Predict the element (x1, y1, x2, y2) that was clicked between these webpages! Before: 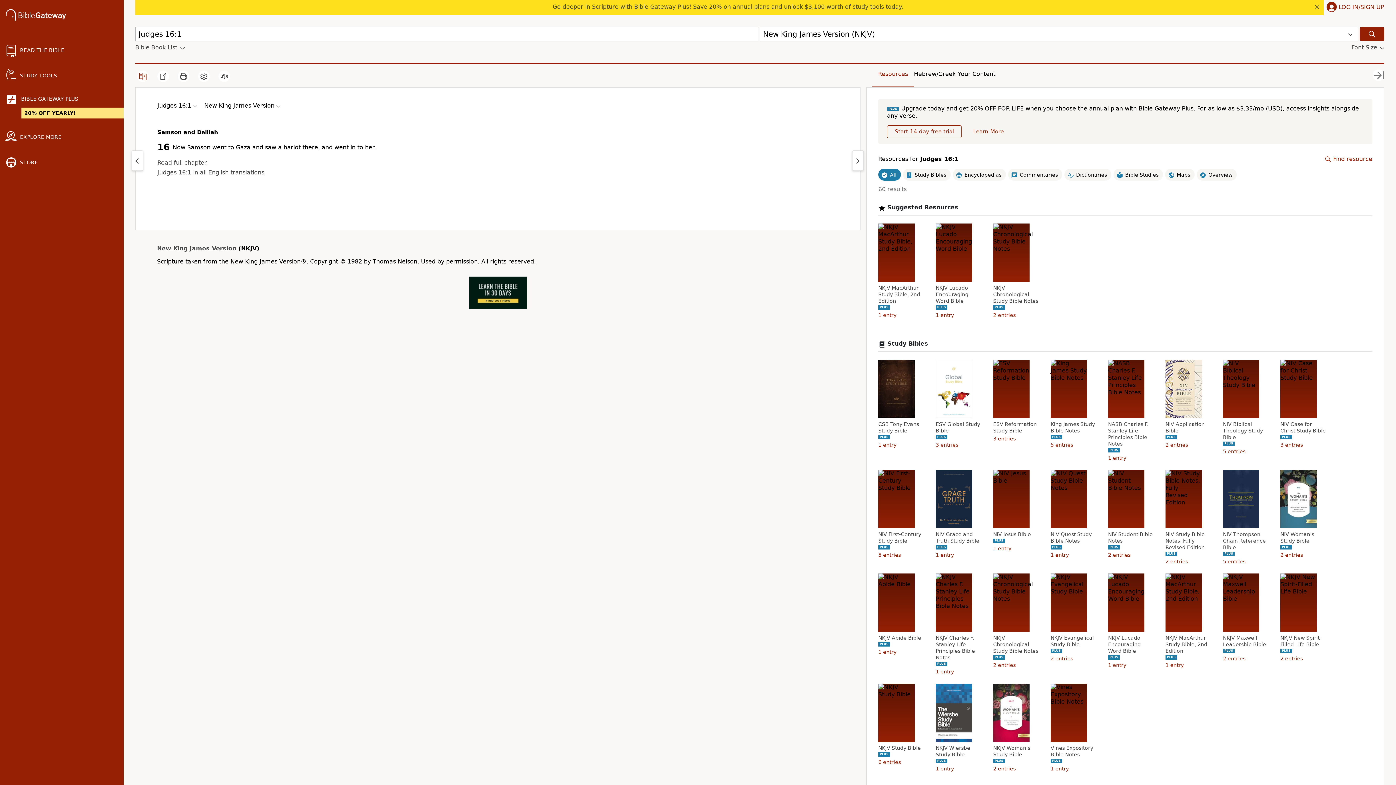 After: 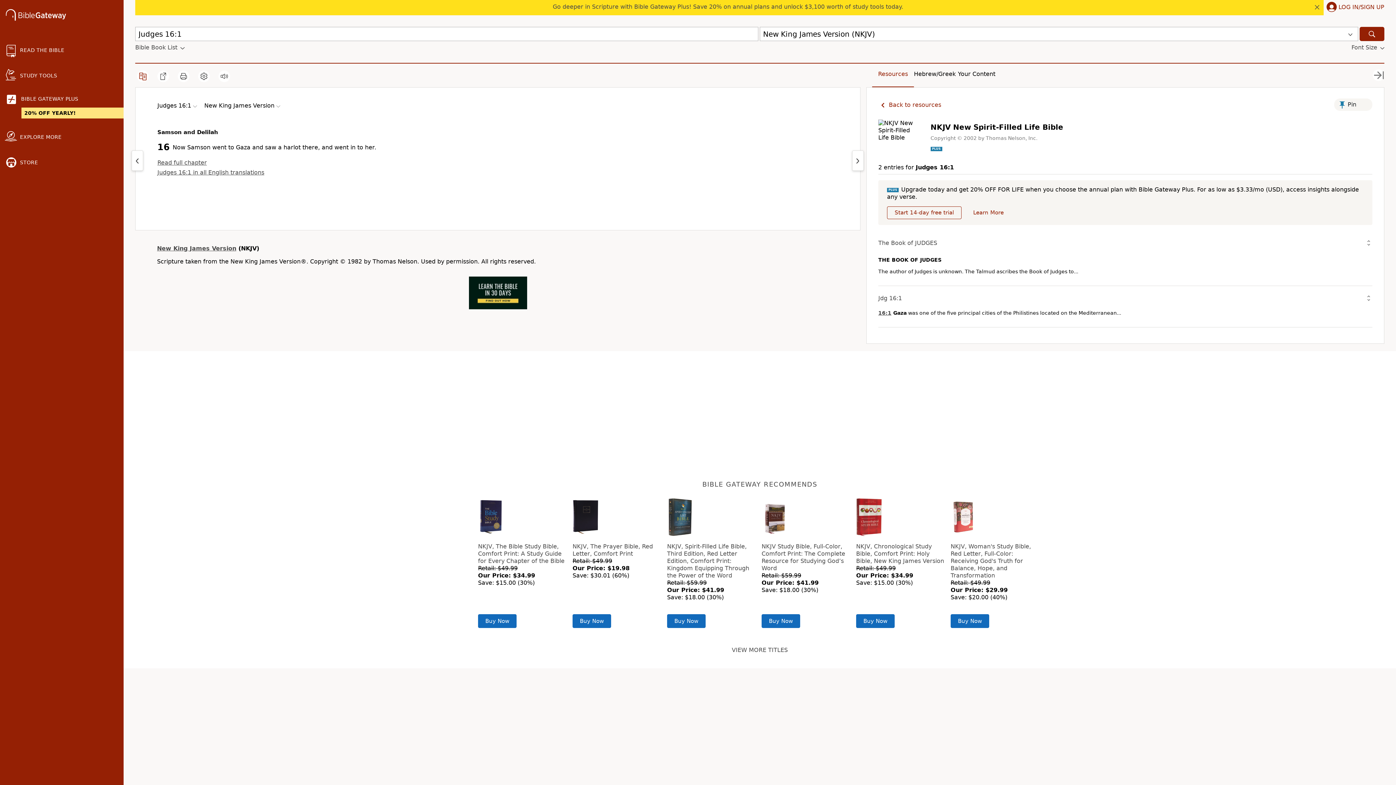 Action: label: NKJV New Spirit-Filled Life Bible bbox: (1280, 634, 1328, 648)